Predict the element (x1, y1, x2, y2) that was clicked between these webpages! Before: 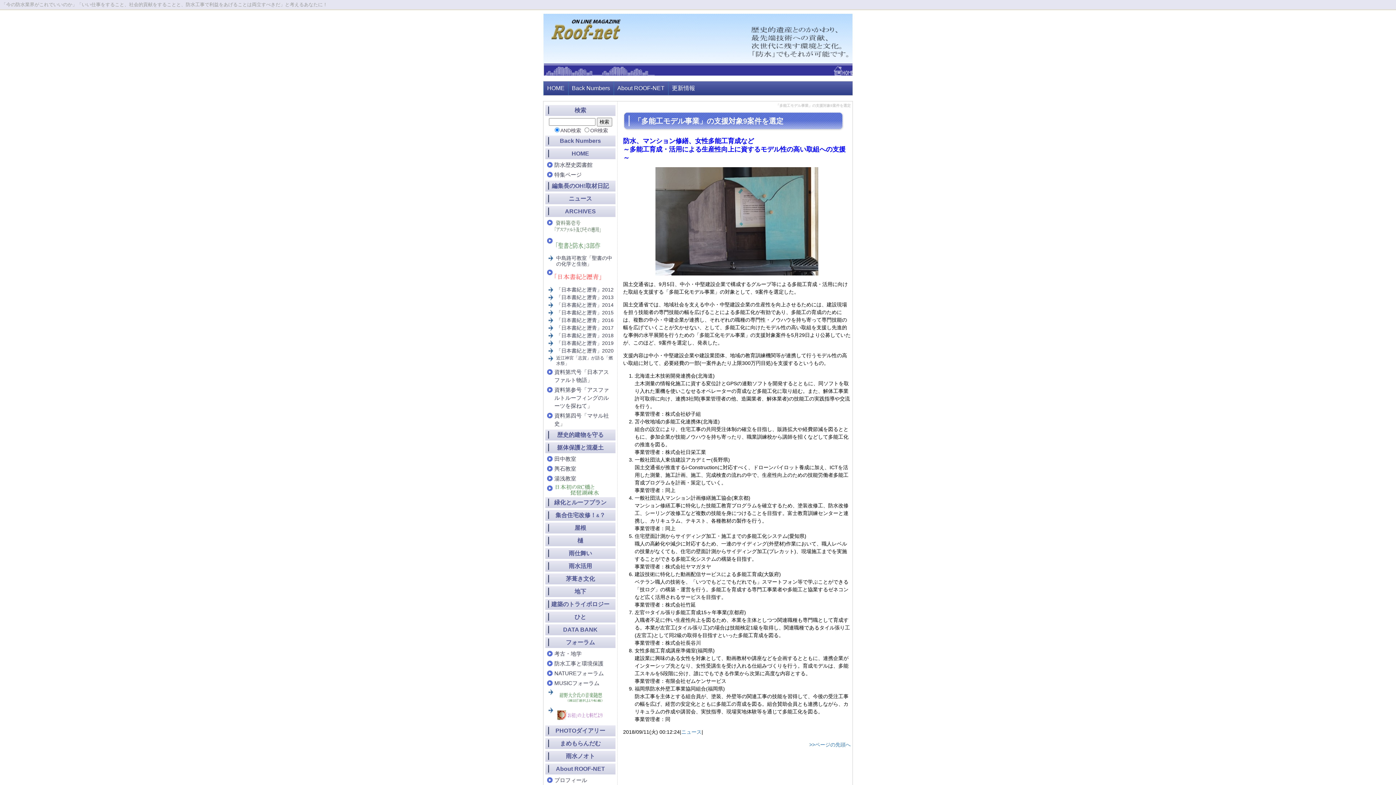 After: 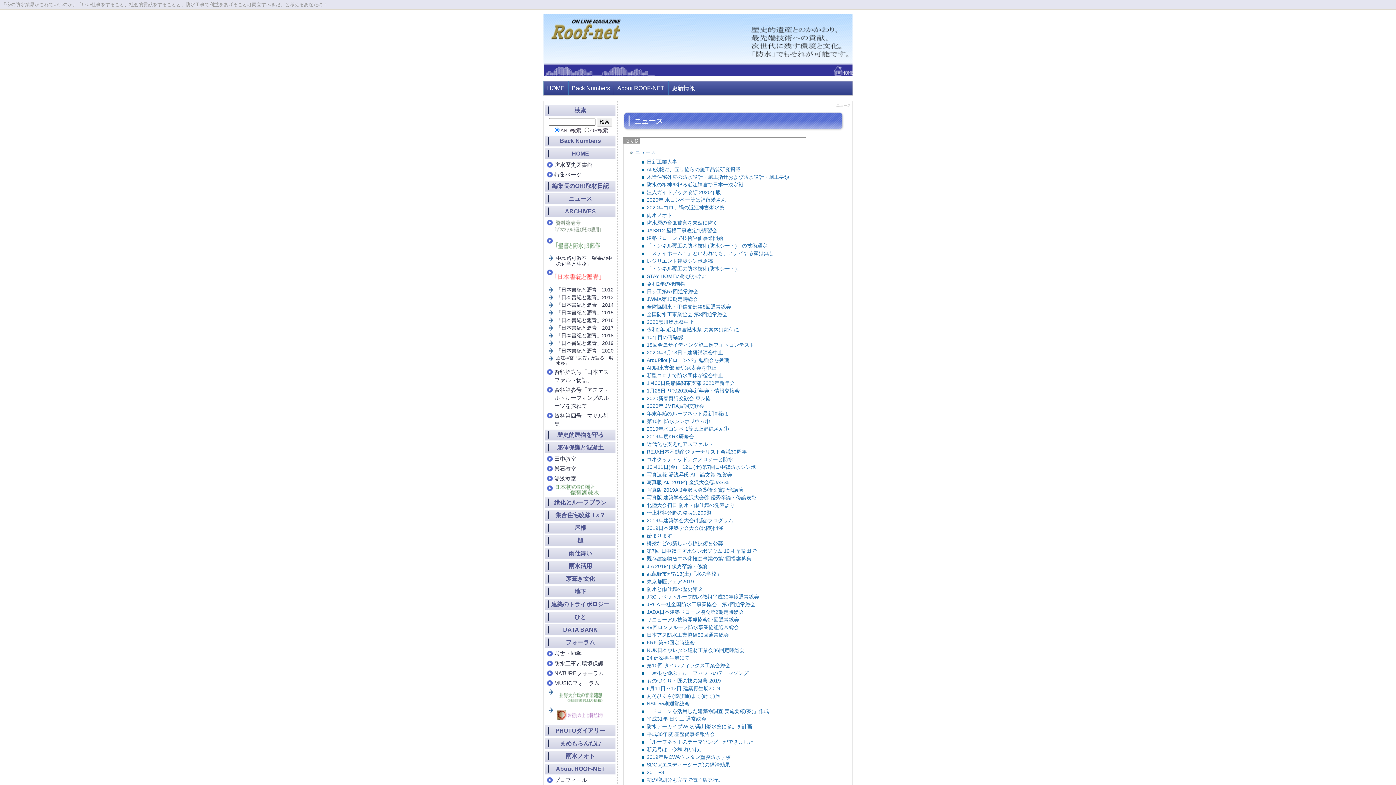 Action: bbox: (681, 729, 701, 735) label: ニュース